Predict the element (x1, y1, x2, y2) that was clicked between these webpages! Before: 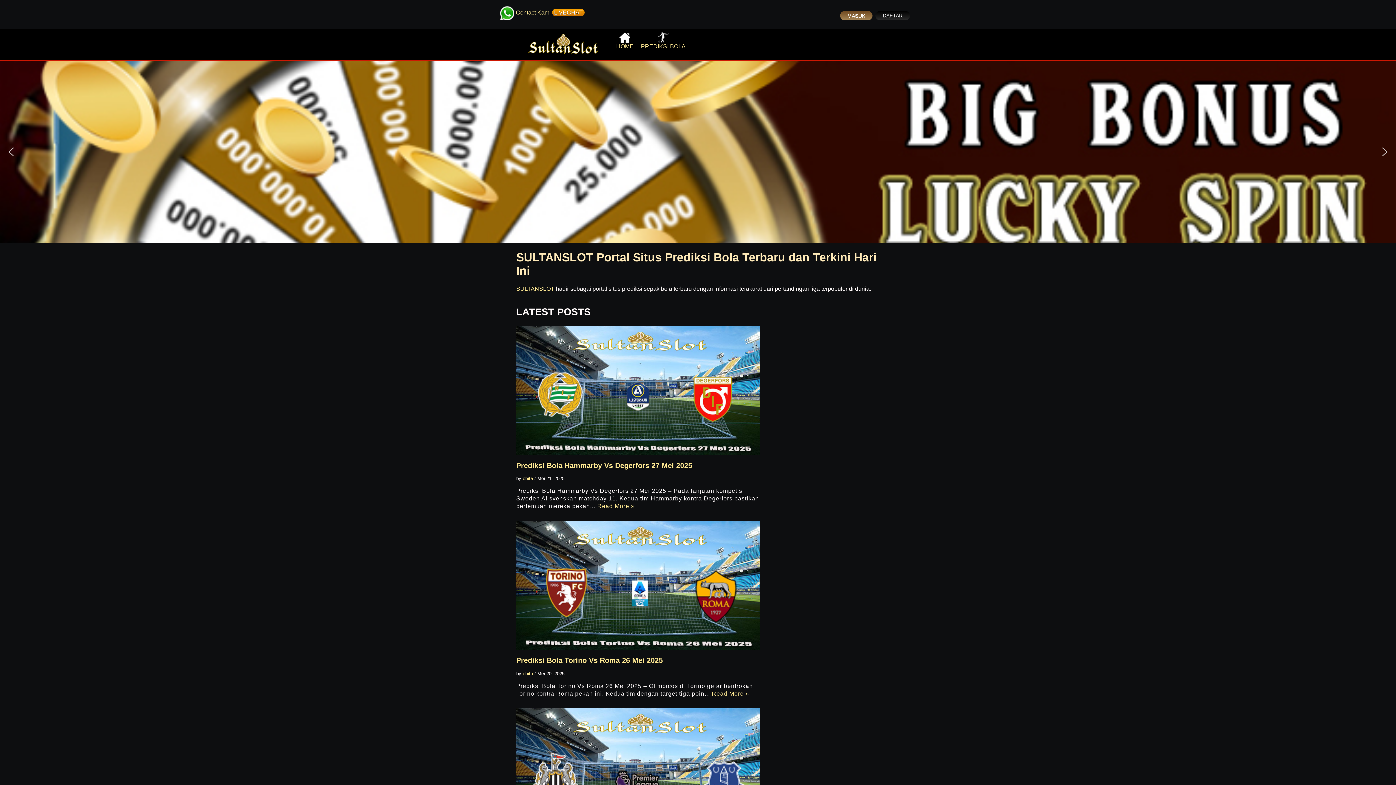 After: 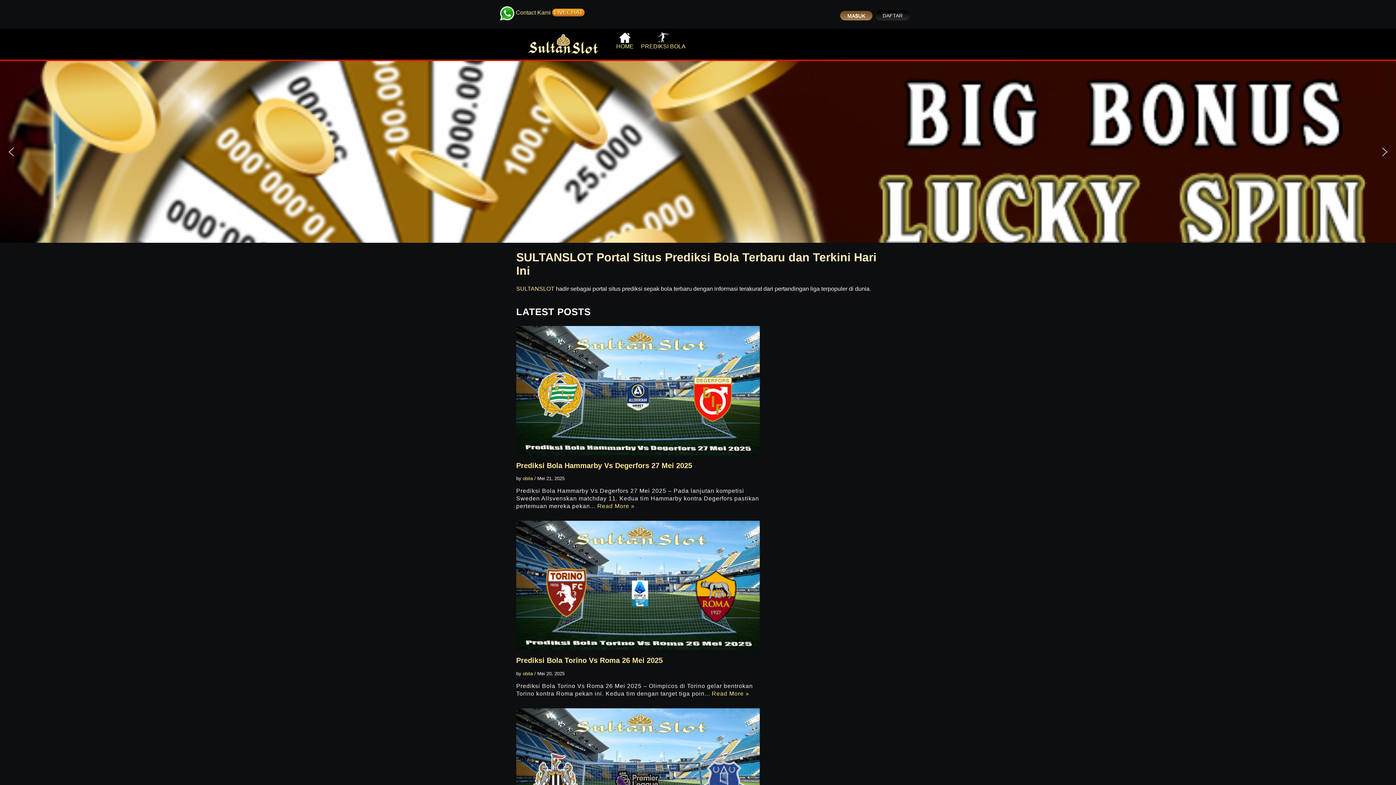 Action: bbox: (514, 9, 516, 15) label:  